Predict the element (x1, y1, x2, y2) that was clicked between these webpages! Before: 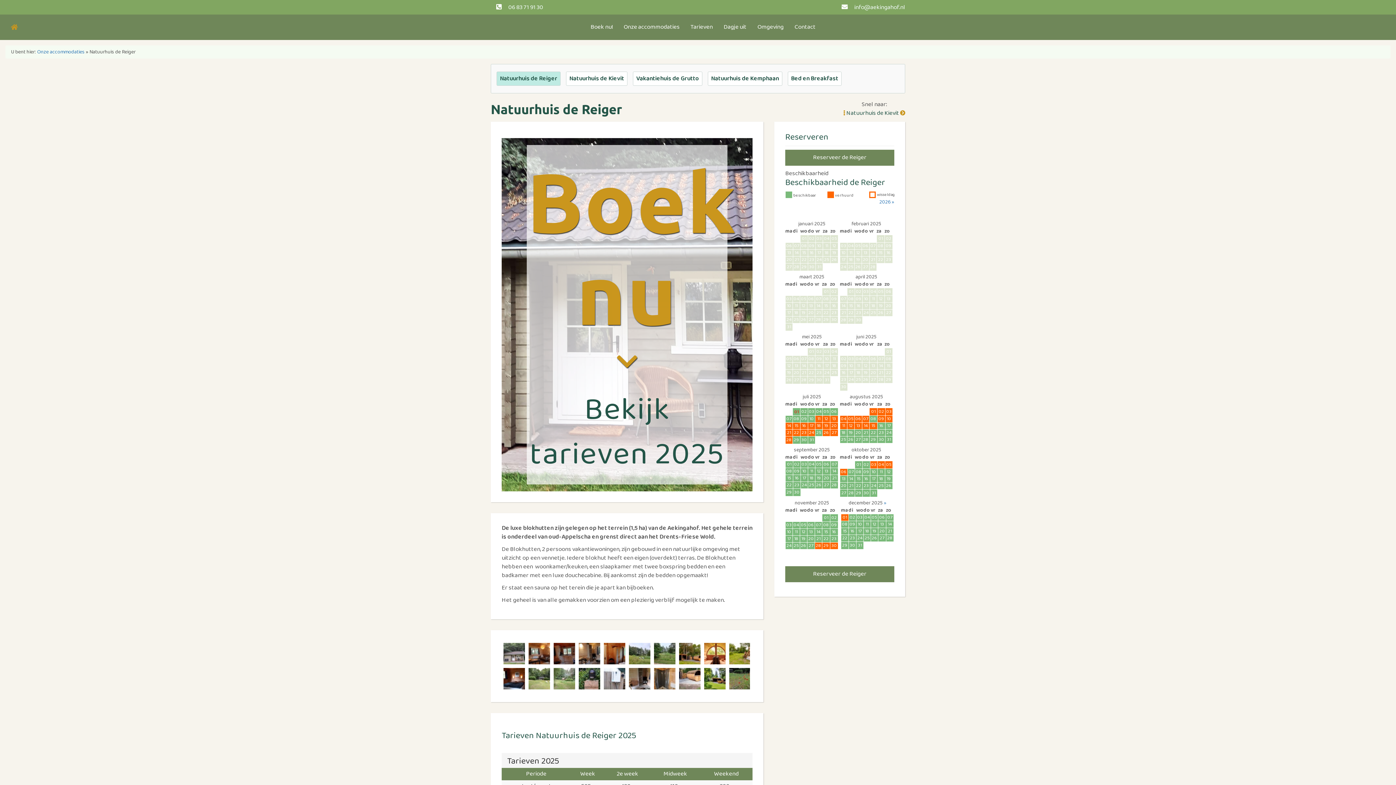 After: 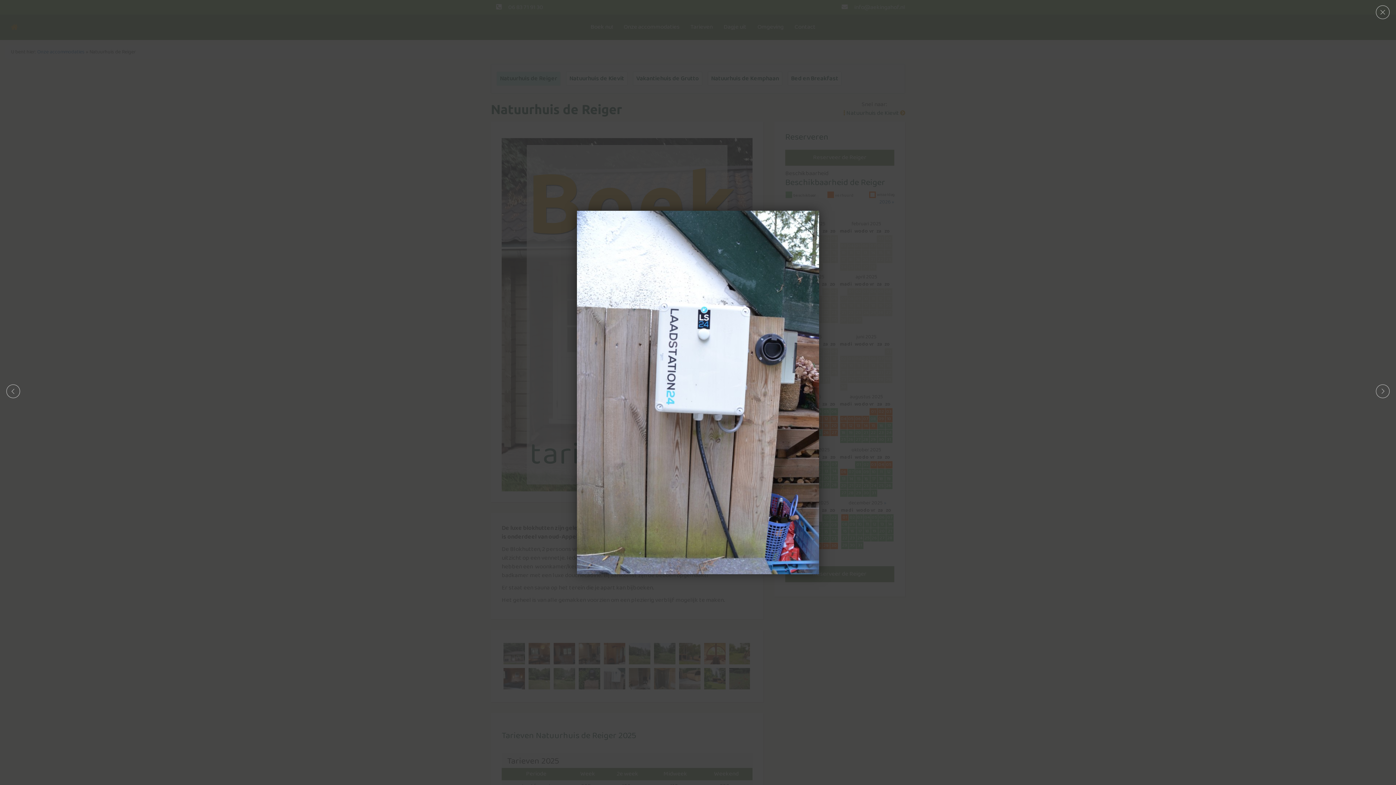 Action: bbox: (604, 668, 625, 692)